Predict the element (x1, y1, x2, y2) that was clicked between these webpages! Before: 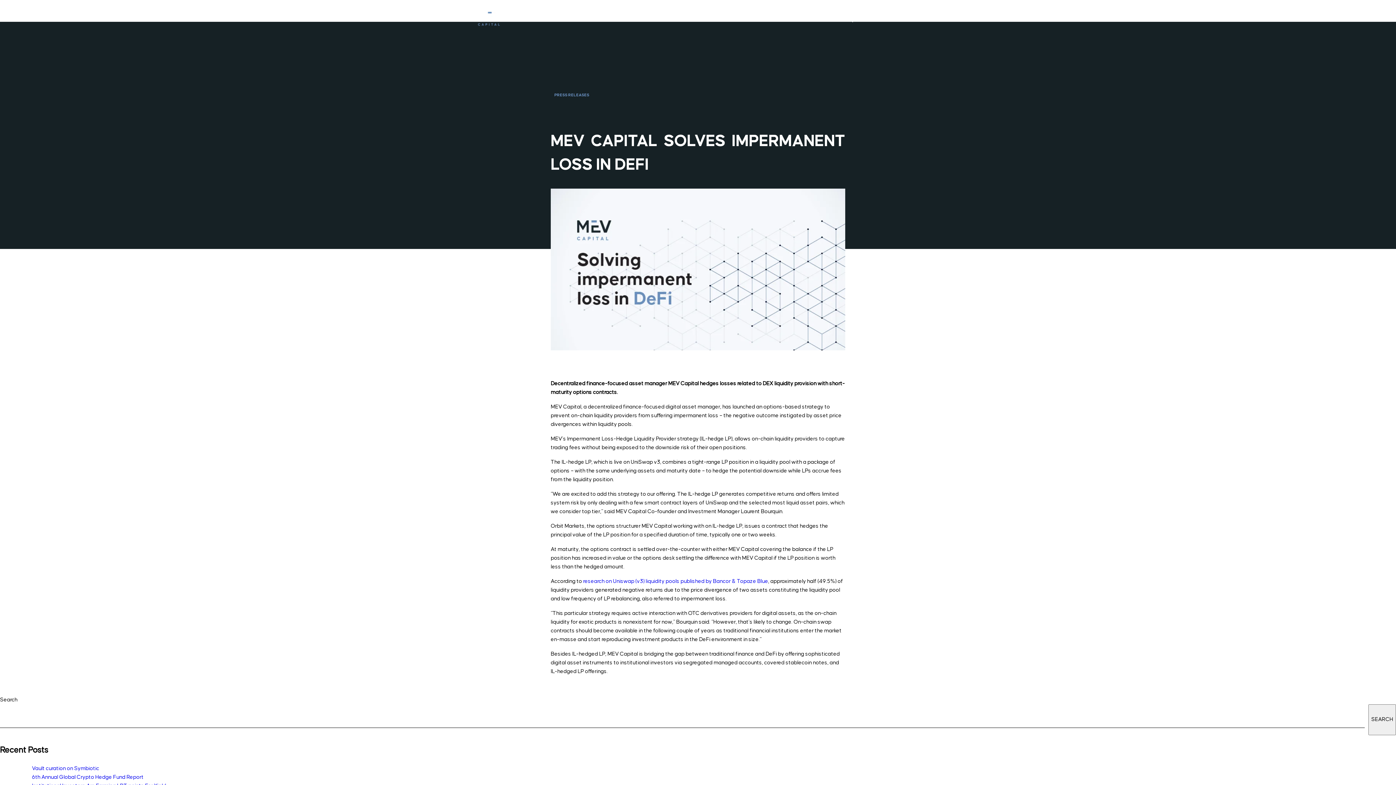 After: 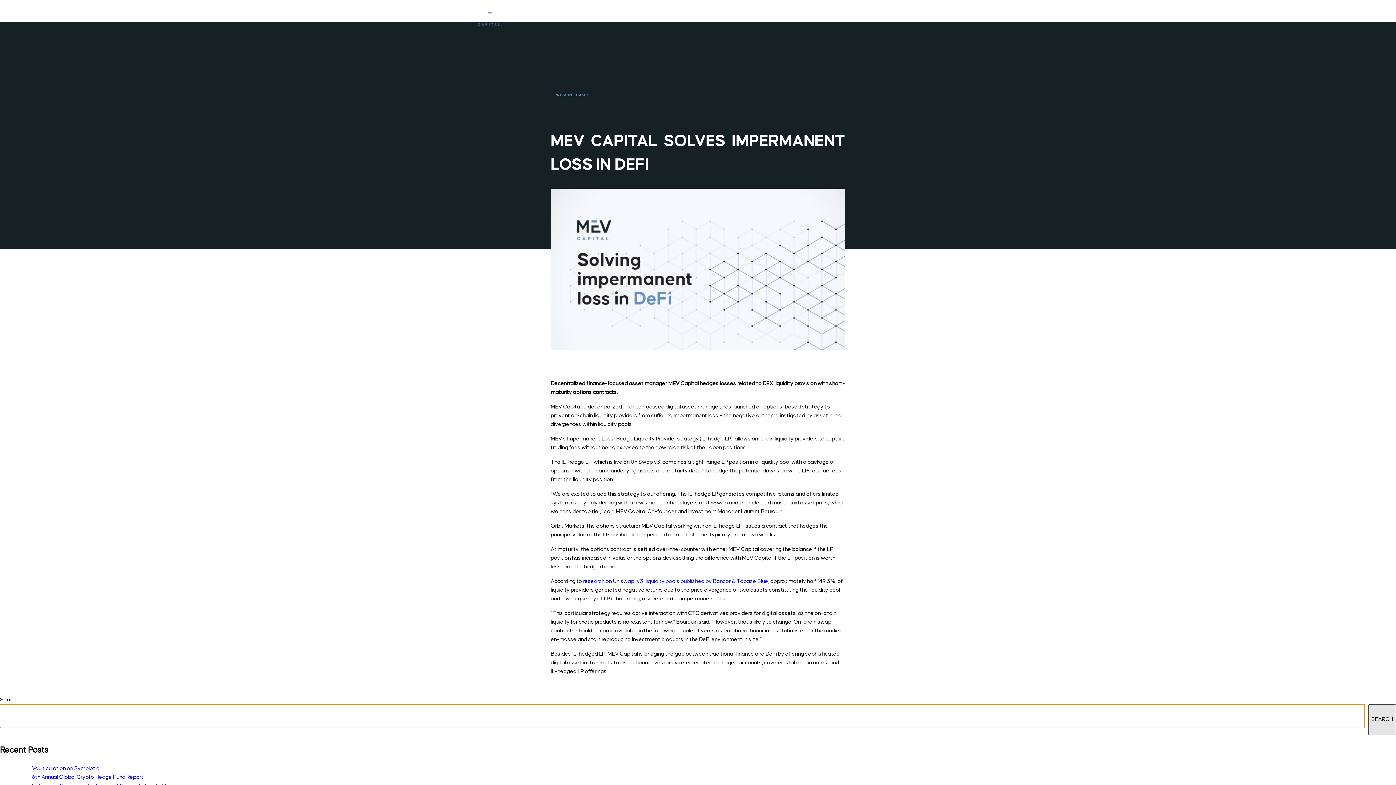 Action: label: Search bbox: (1368, 704, 1396, 735)